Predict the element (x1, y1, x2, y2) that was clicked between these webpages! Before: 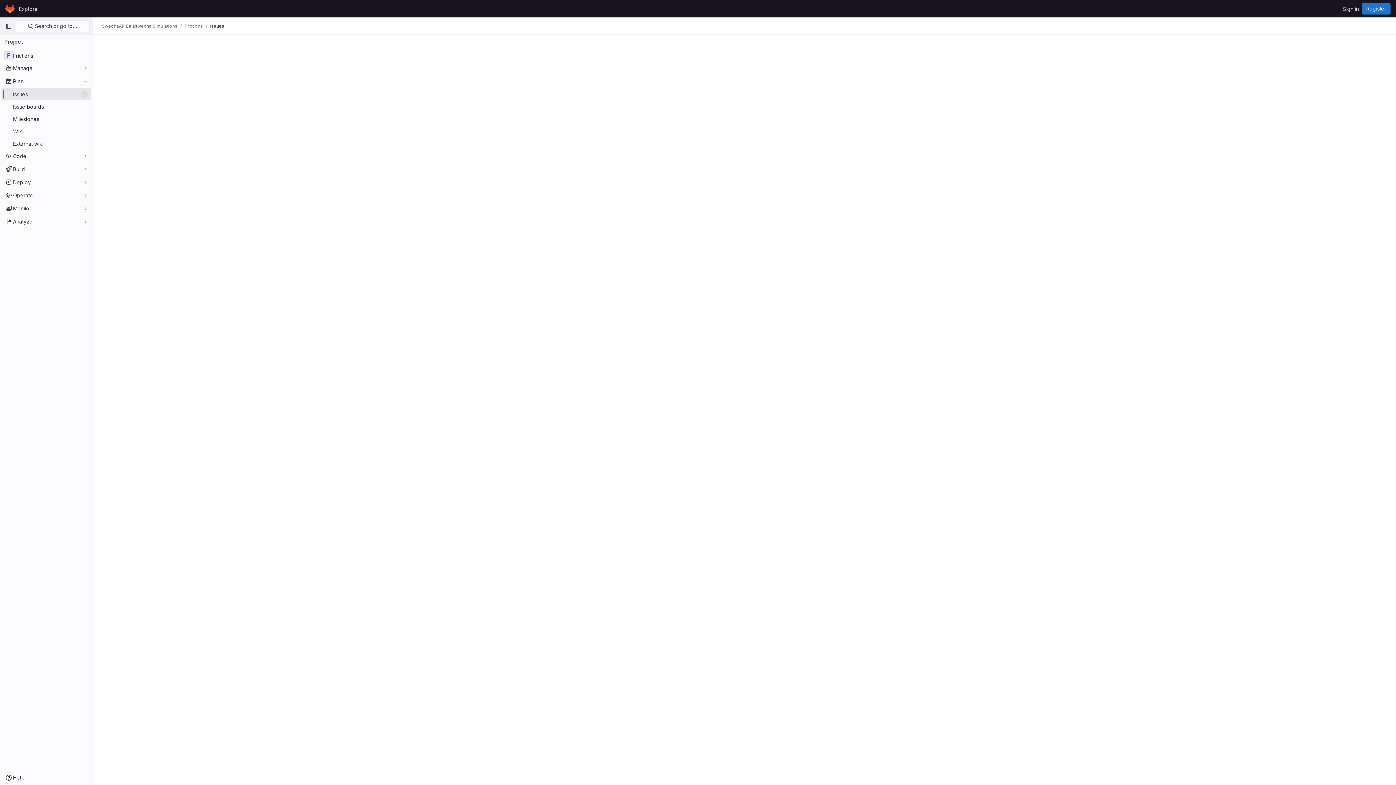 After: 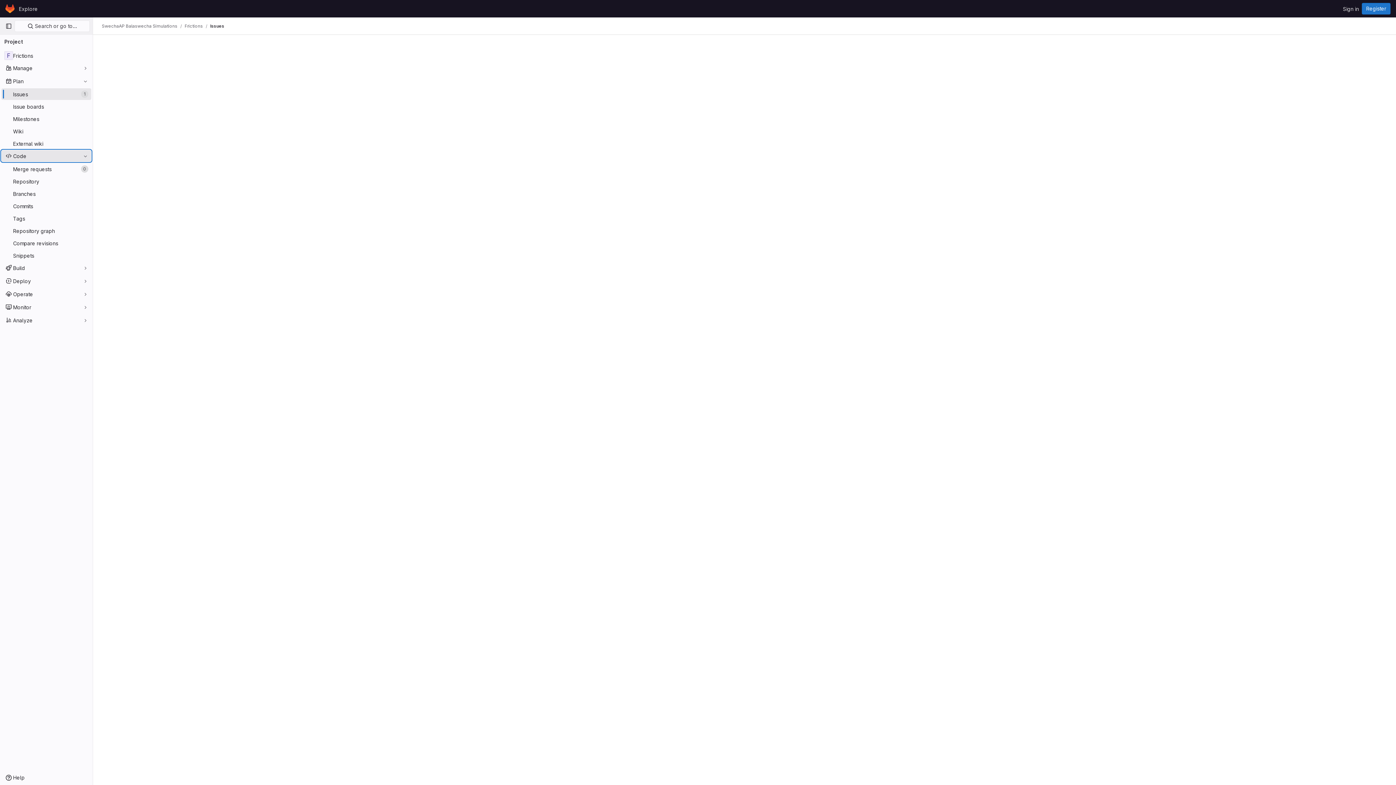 Action: bbox: (1, 150, 91, 161) label: Code